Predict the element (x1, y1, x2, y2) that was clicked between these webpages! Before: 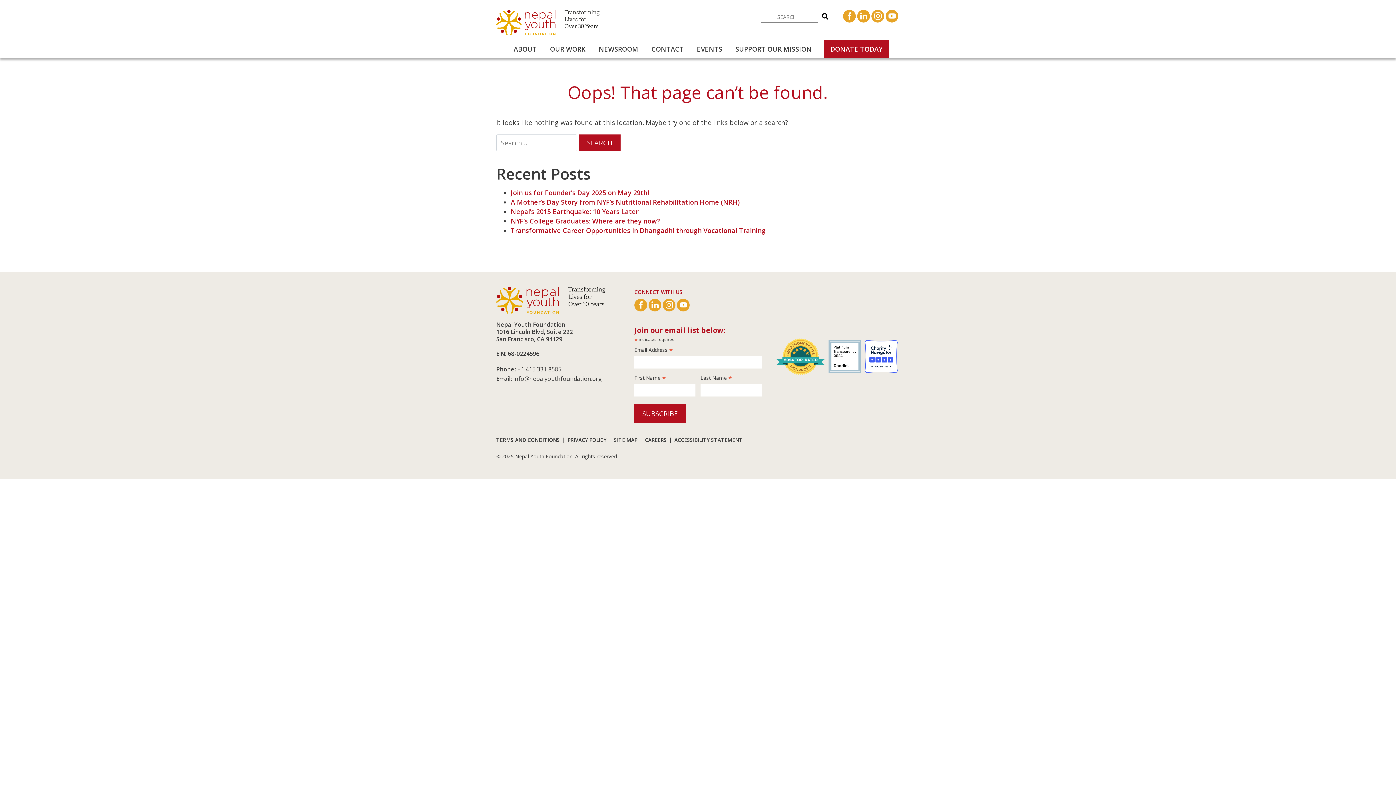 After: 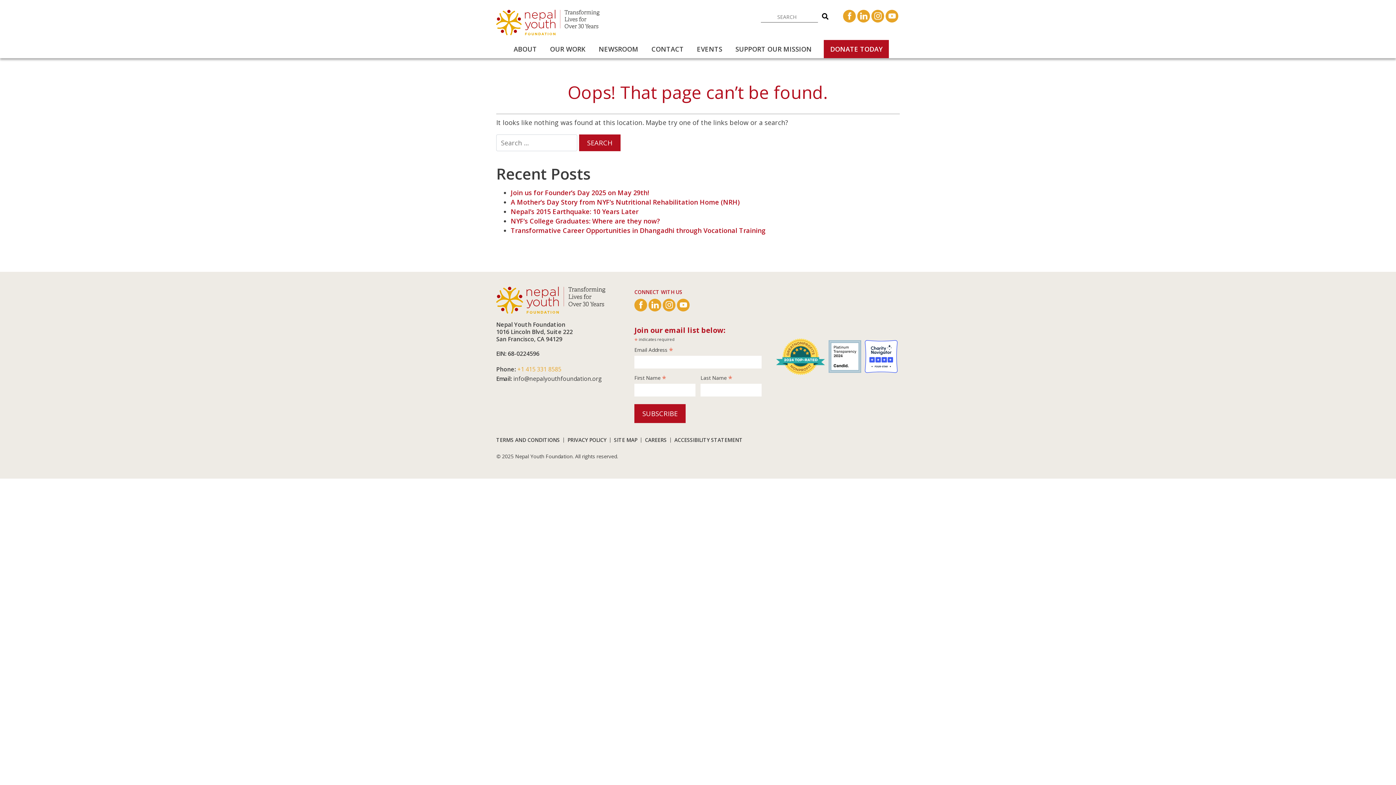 Action: bbox: (517, 365, 561, 373) label: +1 415 331 8585